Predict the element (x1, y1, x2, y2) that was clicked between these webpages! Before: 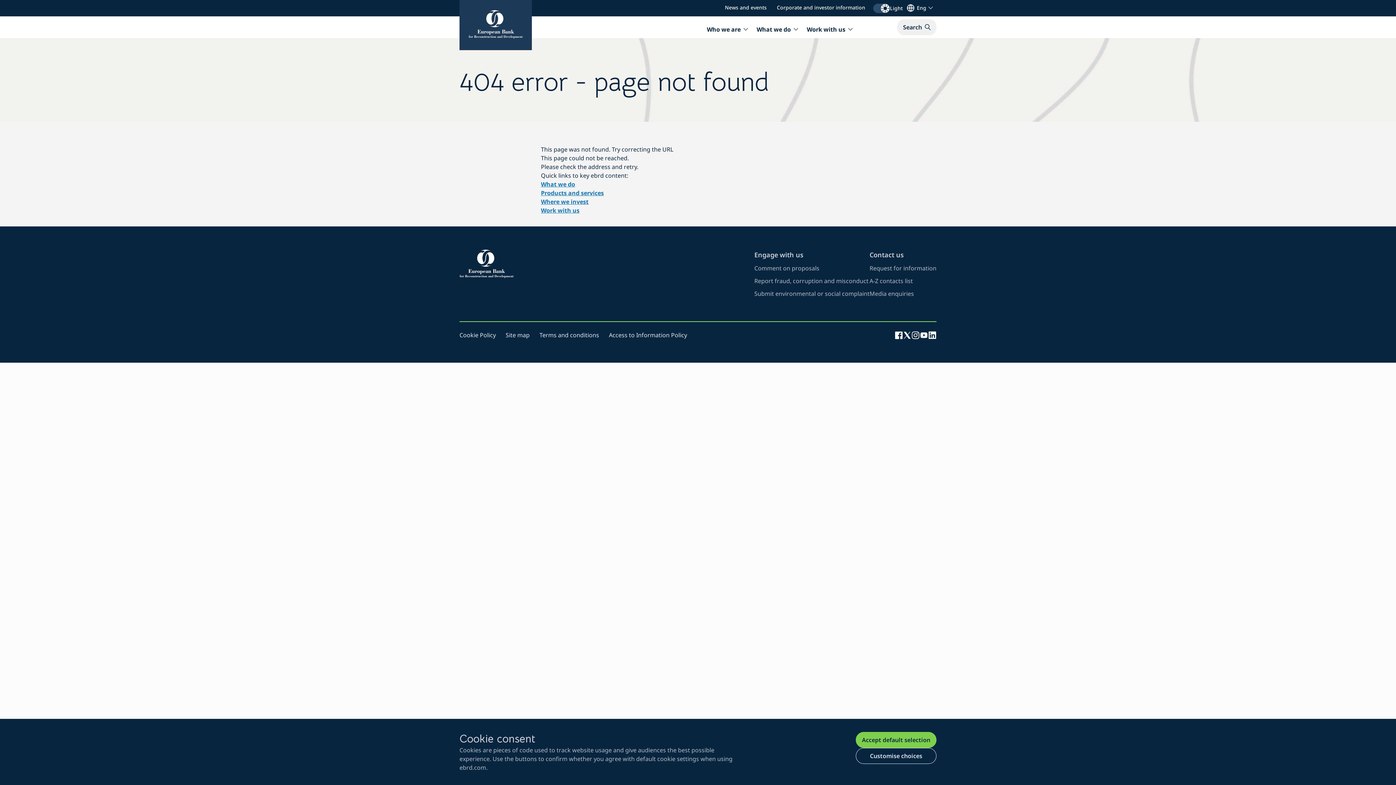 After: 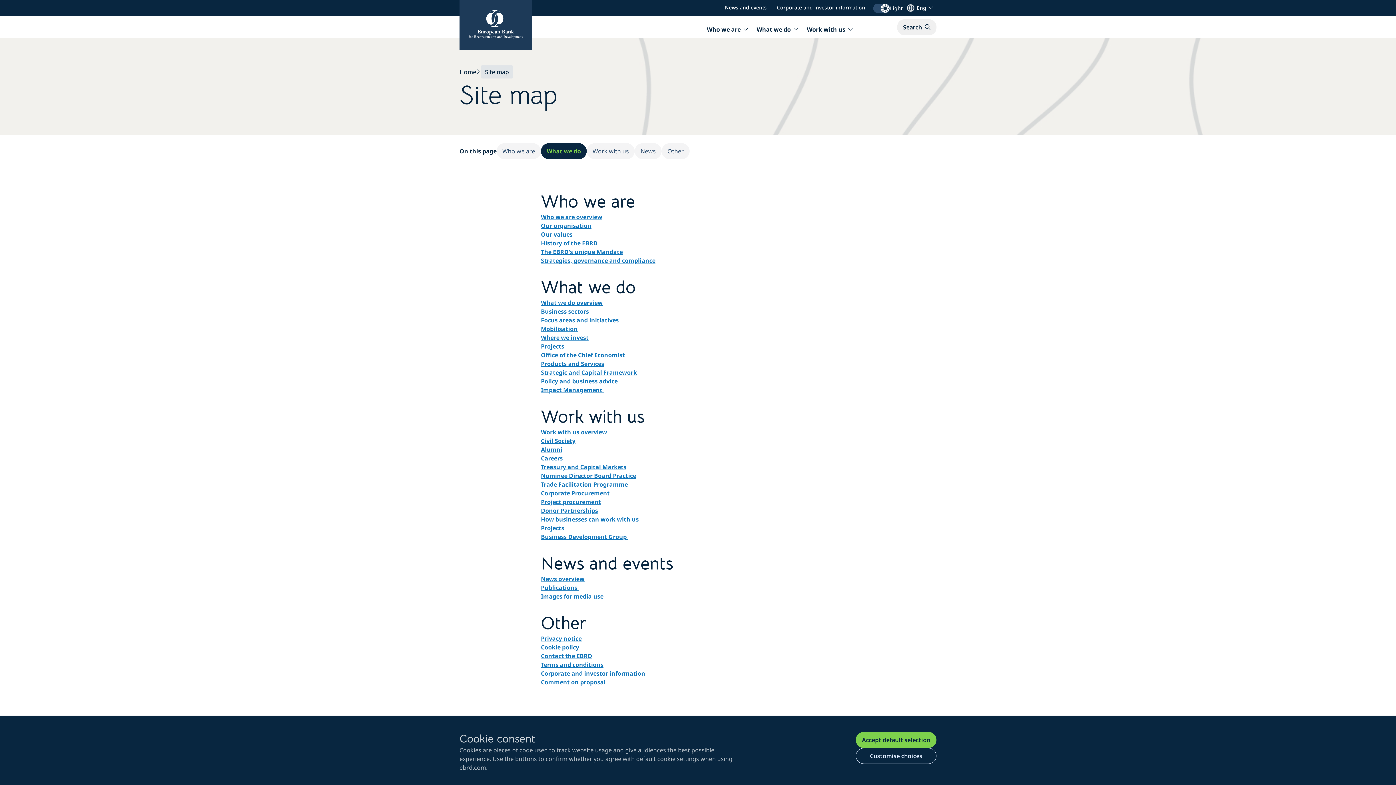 Action: label: click to view ebrd sitemap bbox: (505, 331, 529, 339)